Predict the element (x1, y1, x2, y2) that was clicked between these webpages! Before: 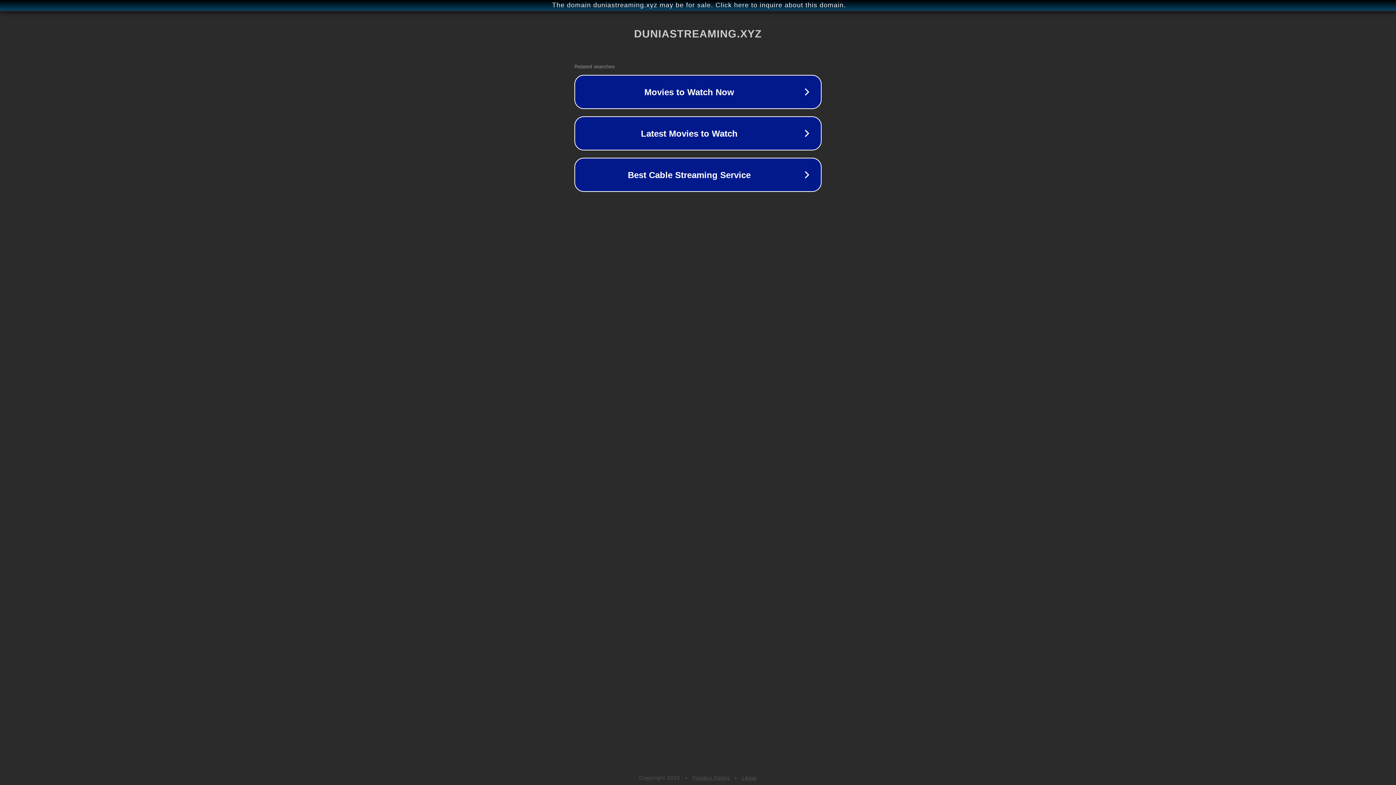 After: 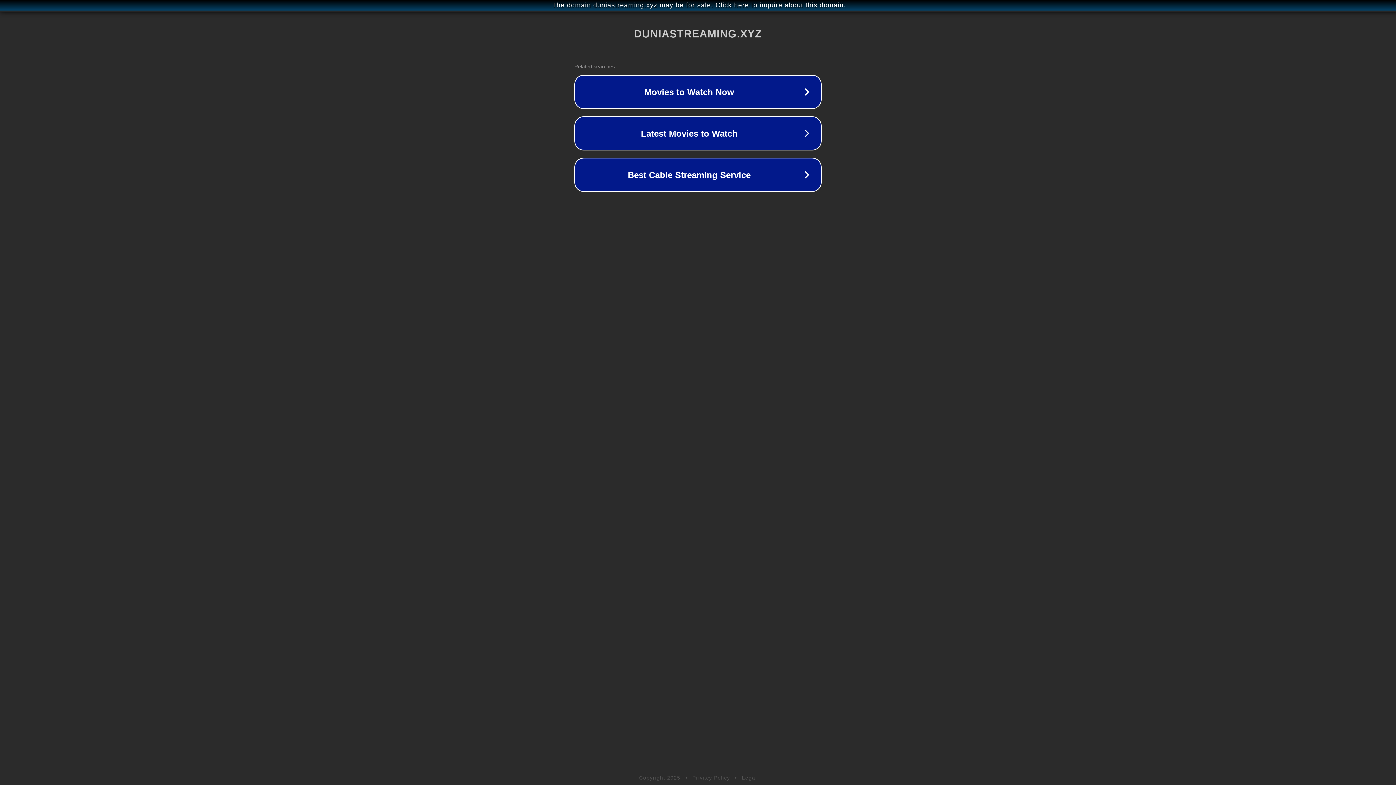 Action: bbox: (692, 775, 730, 781) label: Privacy Policy